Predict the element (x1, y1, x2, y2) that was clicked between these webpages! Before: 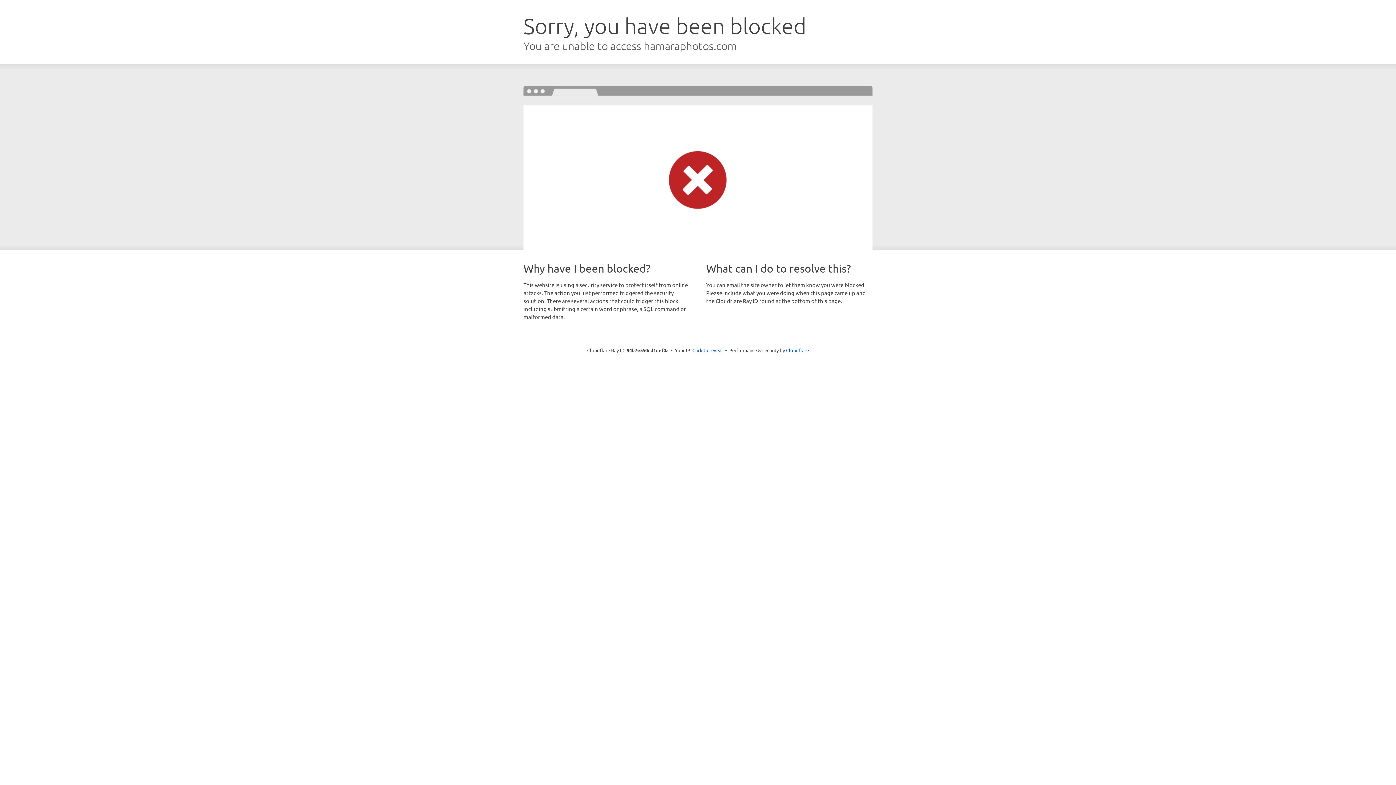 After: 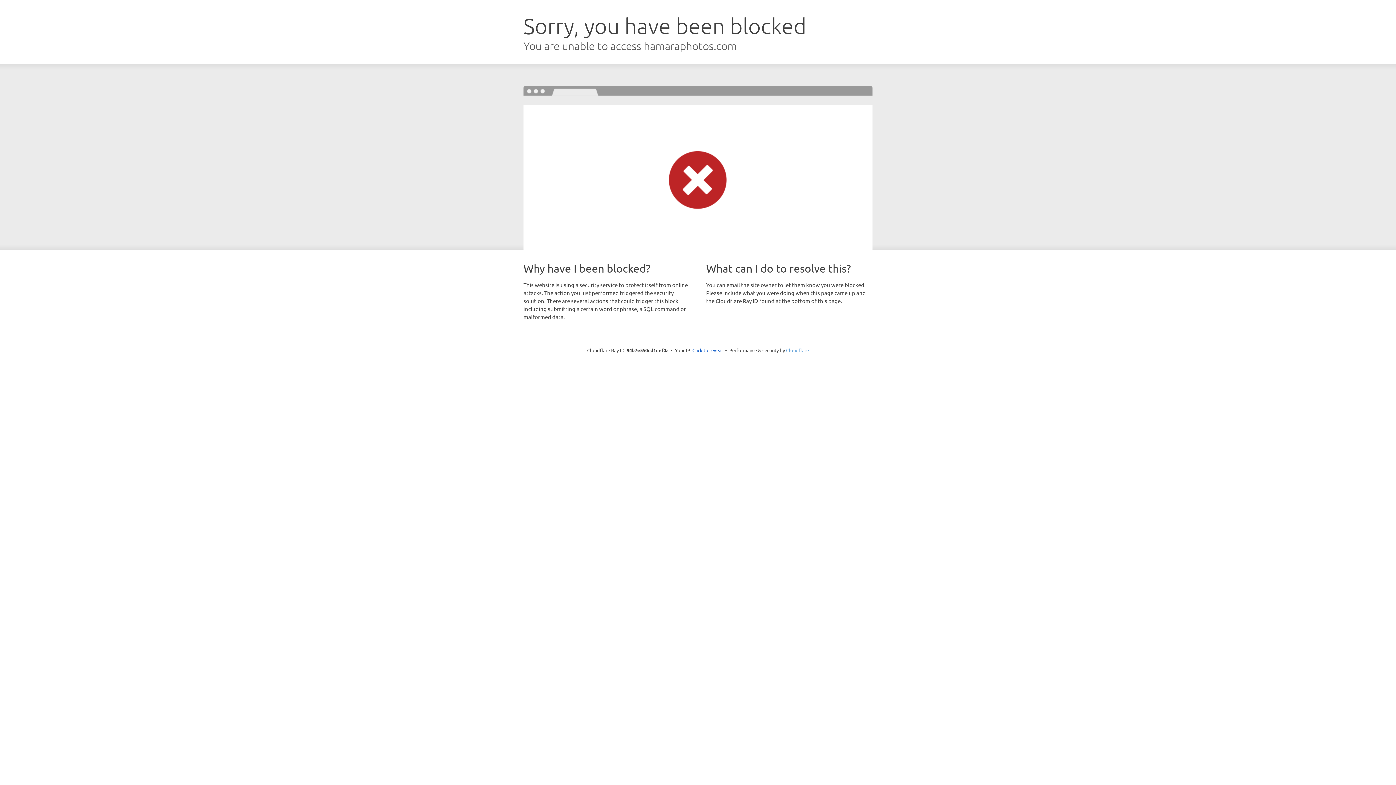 Action: bbox: (786, 347, 809, 353) label: Cloudflare